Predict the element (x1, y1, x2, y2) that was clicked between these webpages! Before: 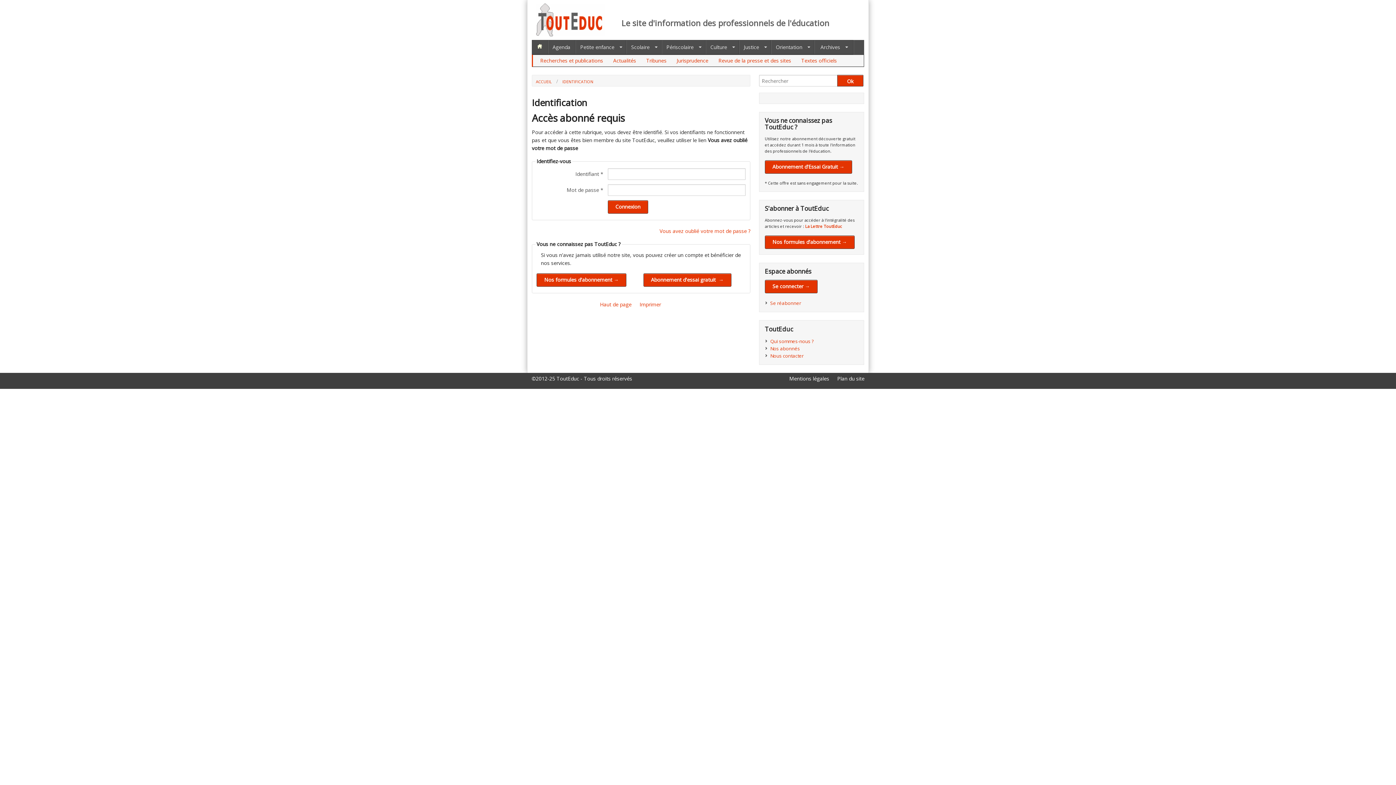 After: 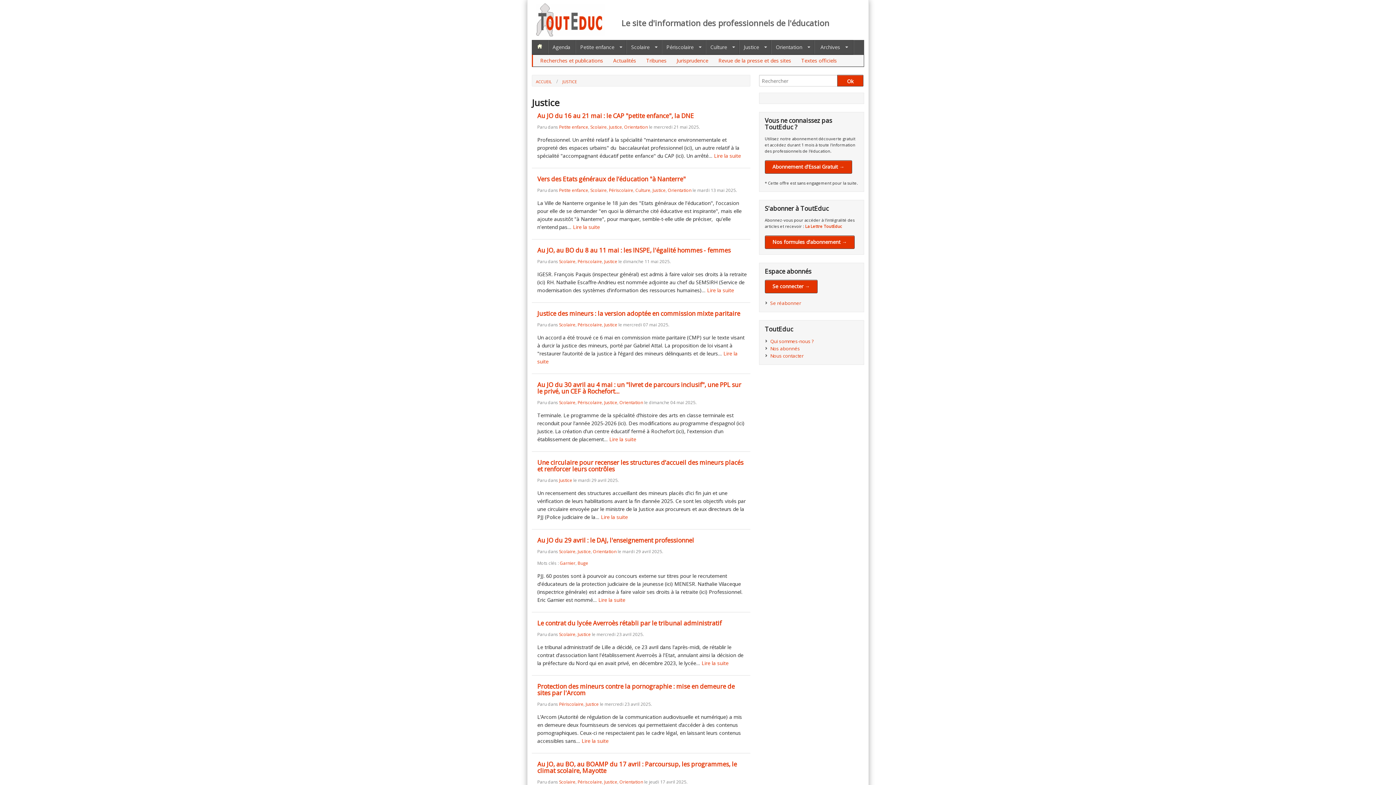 Action: bbox: (739, 40, 770, 54) label: Justice